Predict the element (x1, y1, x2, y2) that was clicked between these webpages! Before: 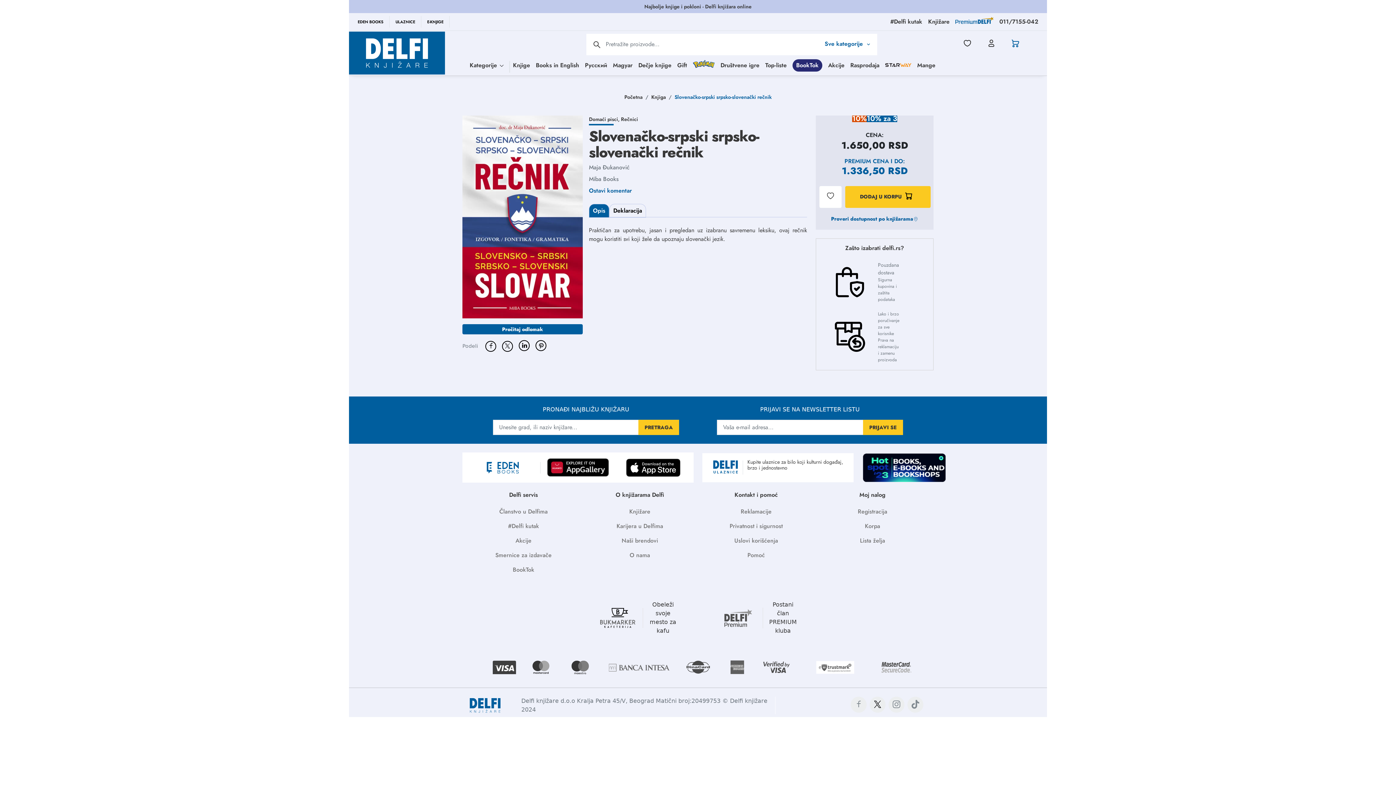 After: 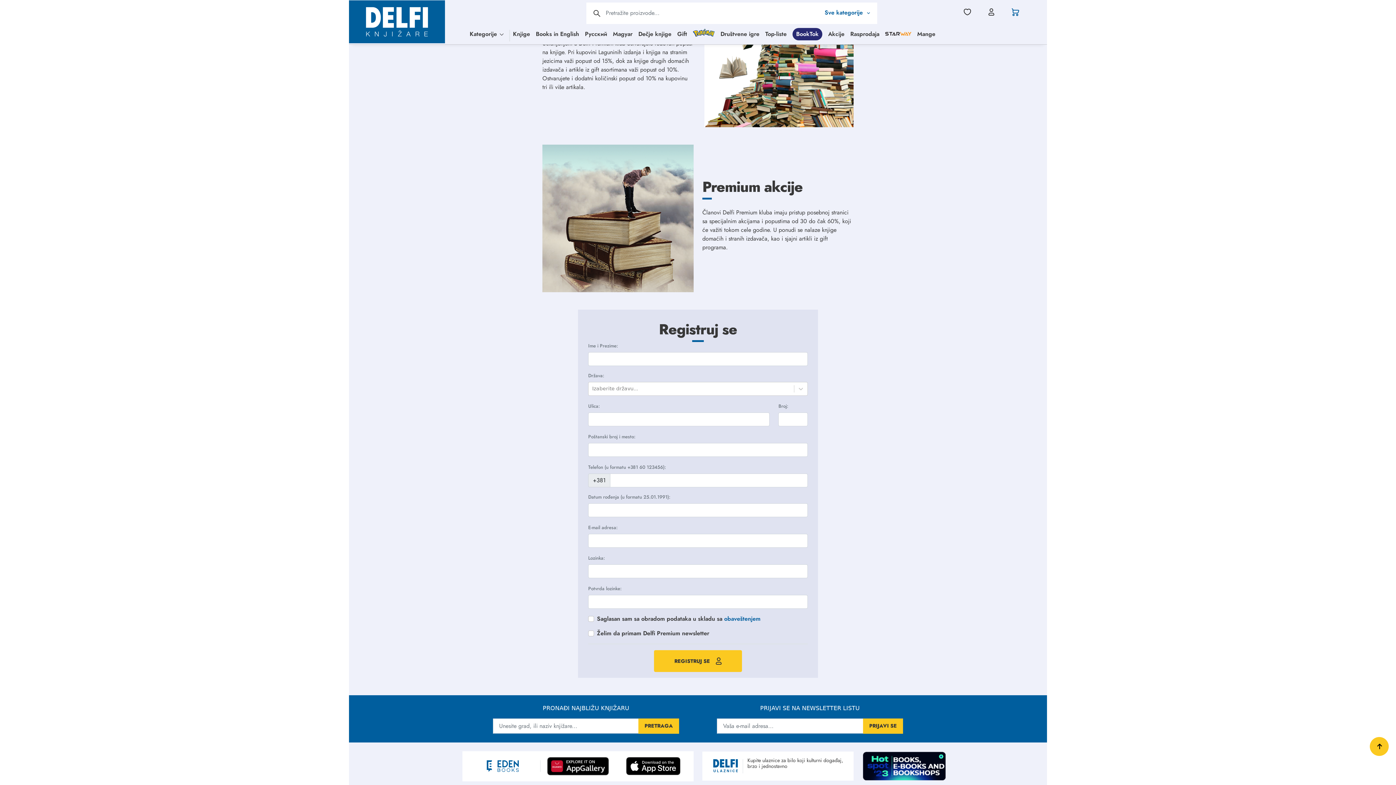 Action: bbox: (962, 16, 1000, 24)